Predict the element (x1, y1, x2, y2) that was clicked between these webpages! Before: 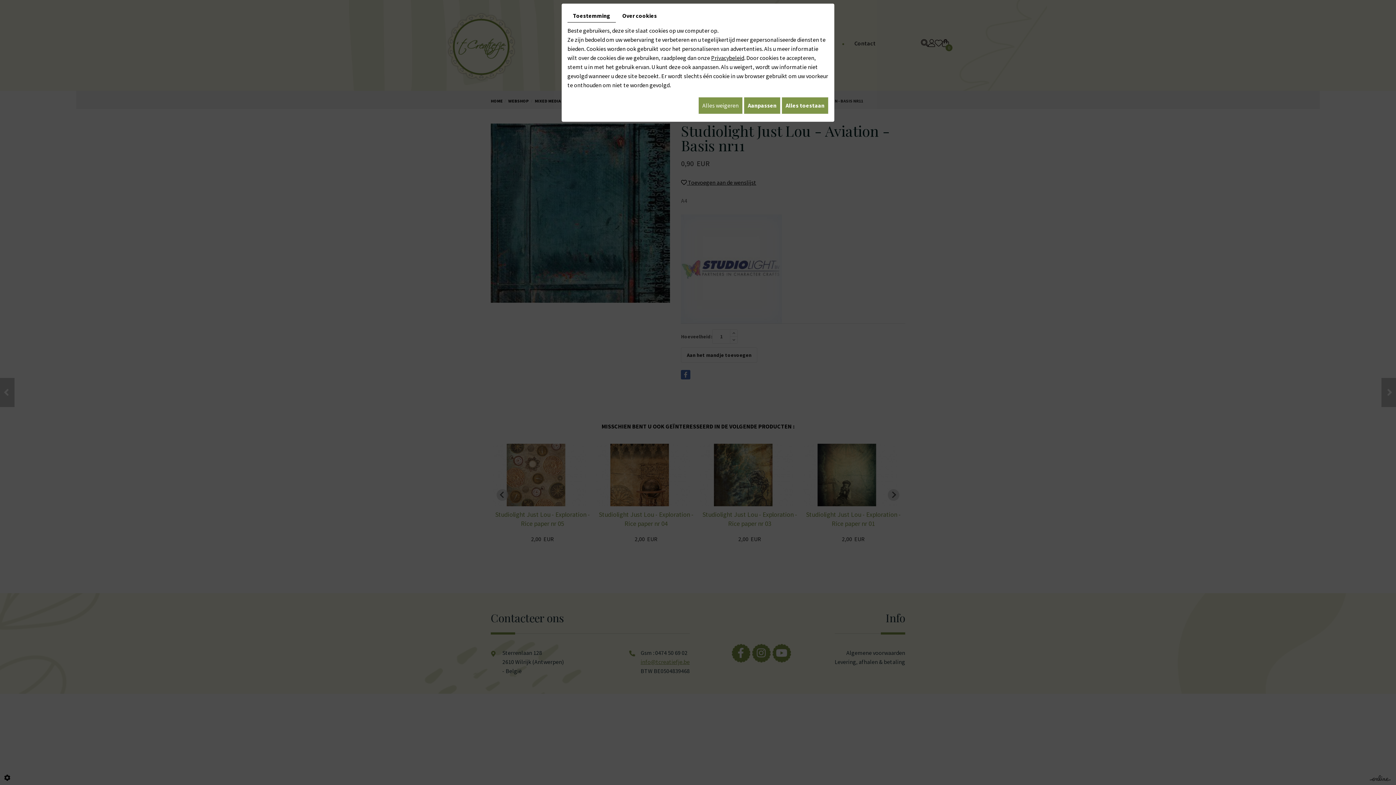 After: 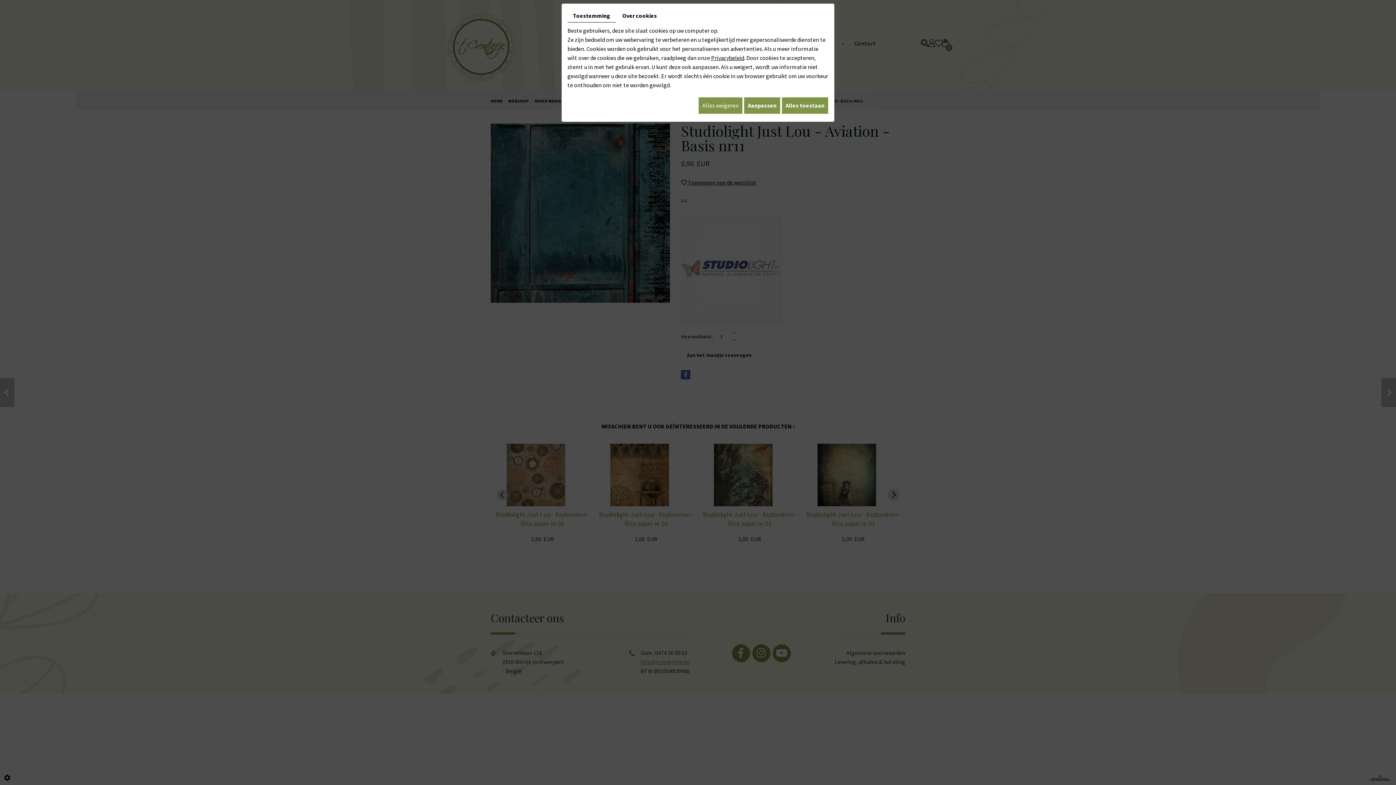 Action: bbox: (711, 54, 744, 61) label: Privacybeleid